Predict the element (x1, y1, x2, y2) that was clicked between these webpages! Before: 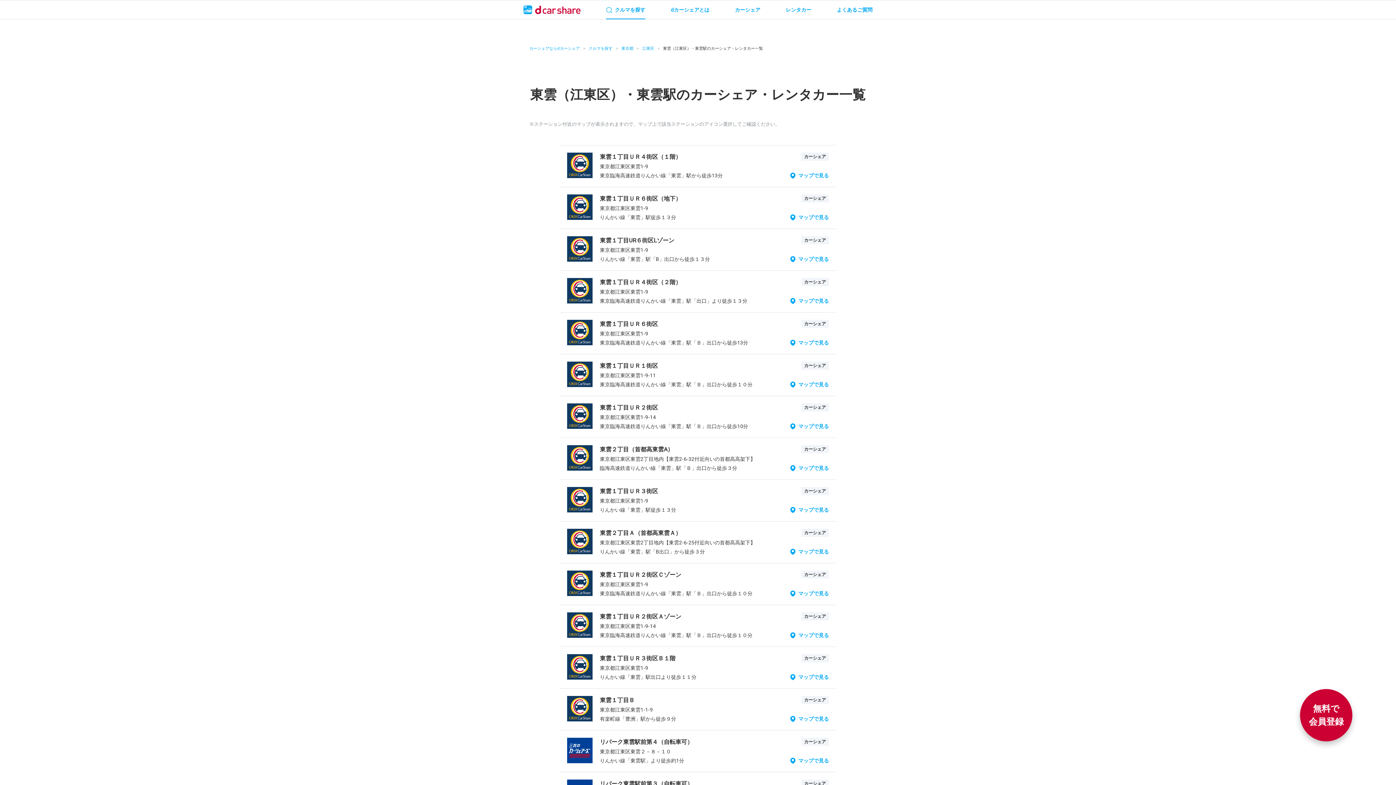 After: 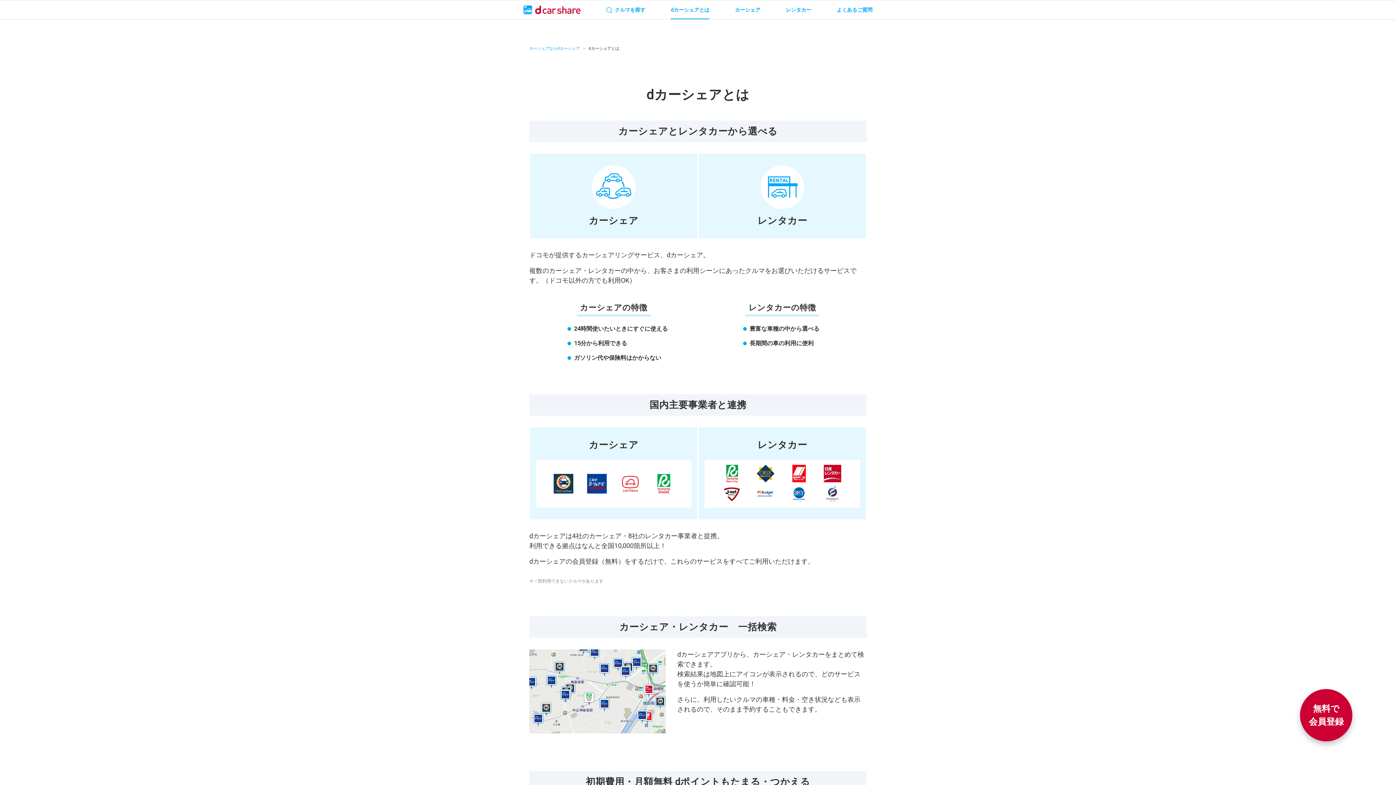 Action: label: dカーシェアとは bbox: (671, 0, 709, 15)